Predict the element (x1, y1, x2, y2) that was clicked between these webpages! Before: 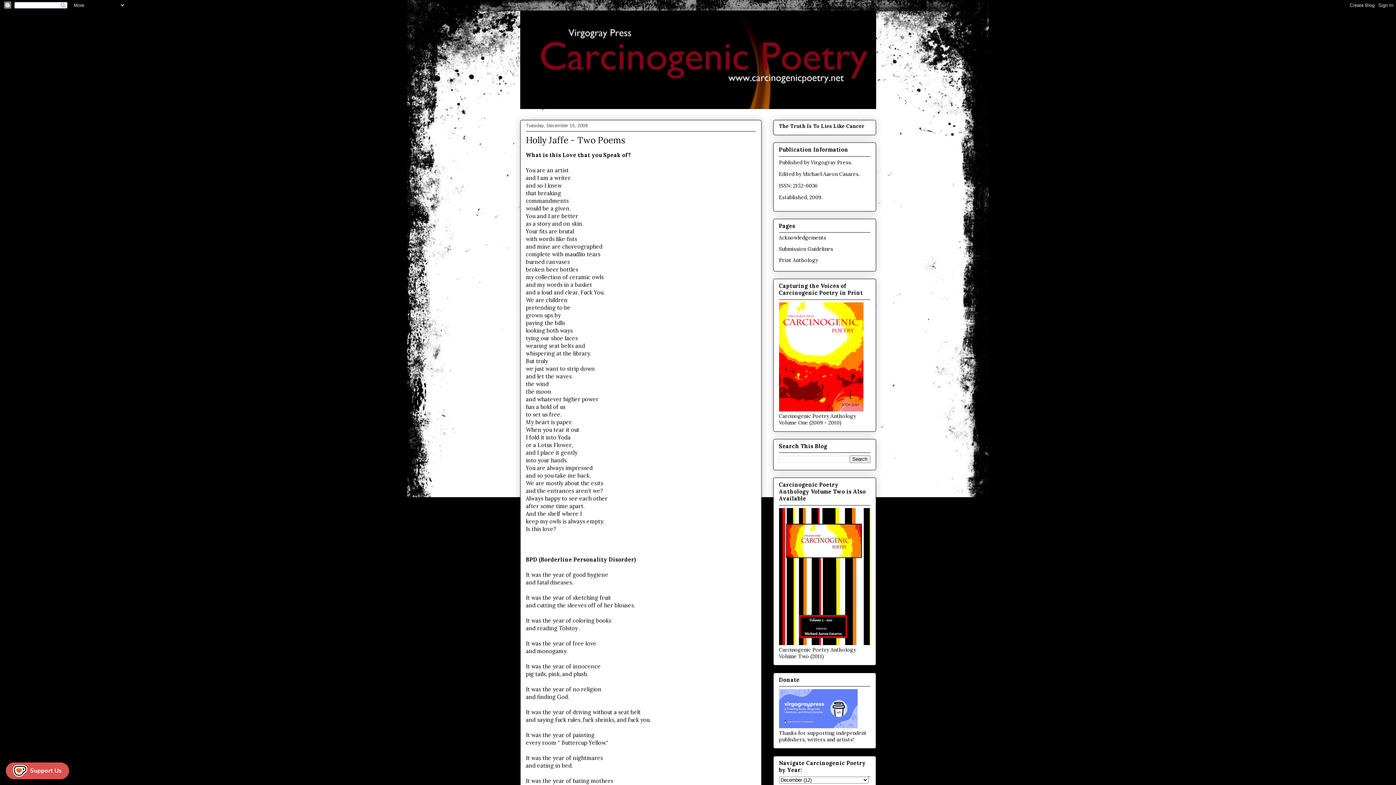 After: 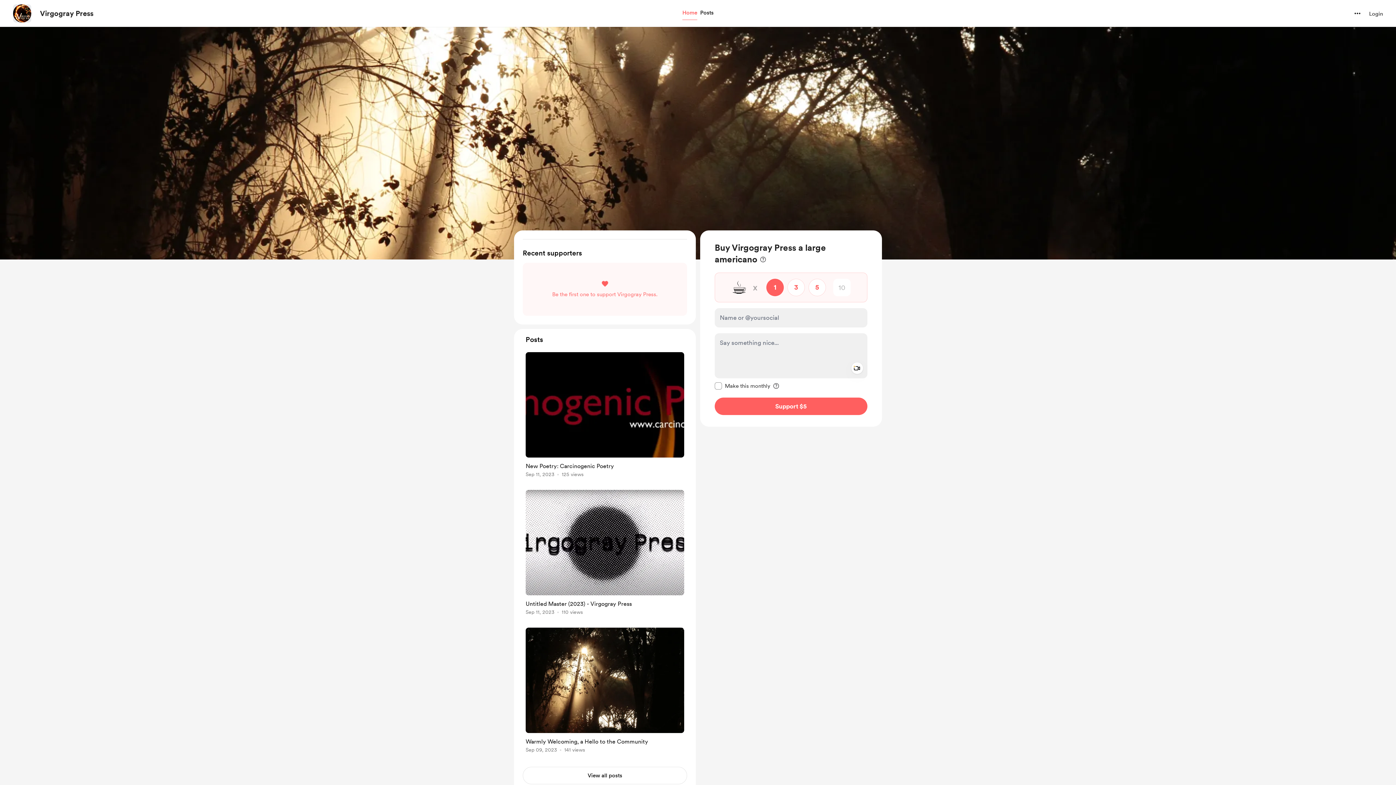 Action: bbox: (779, 723, 857, 730)